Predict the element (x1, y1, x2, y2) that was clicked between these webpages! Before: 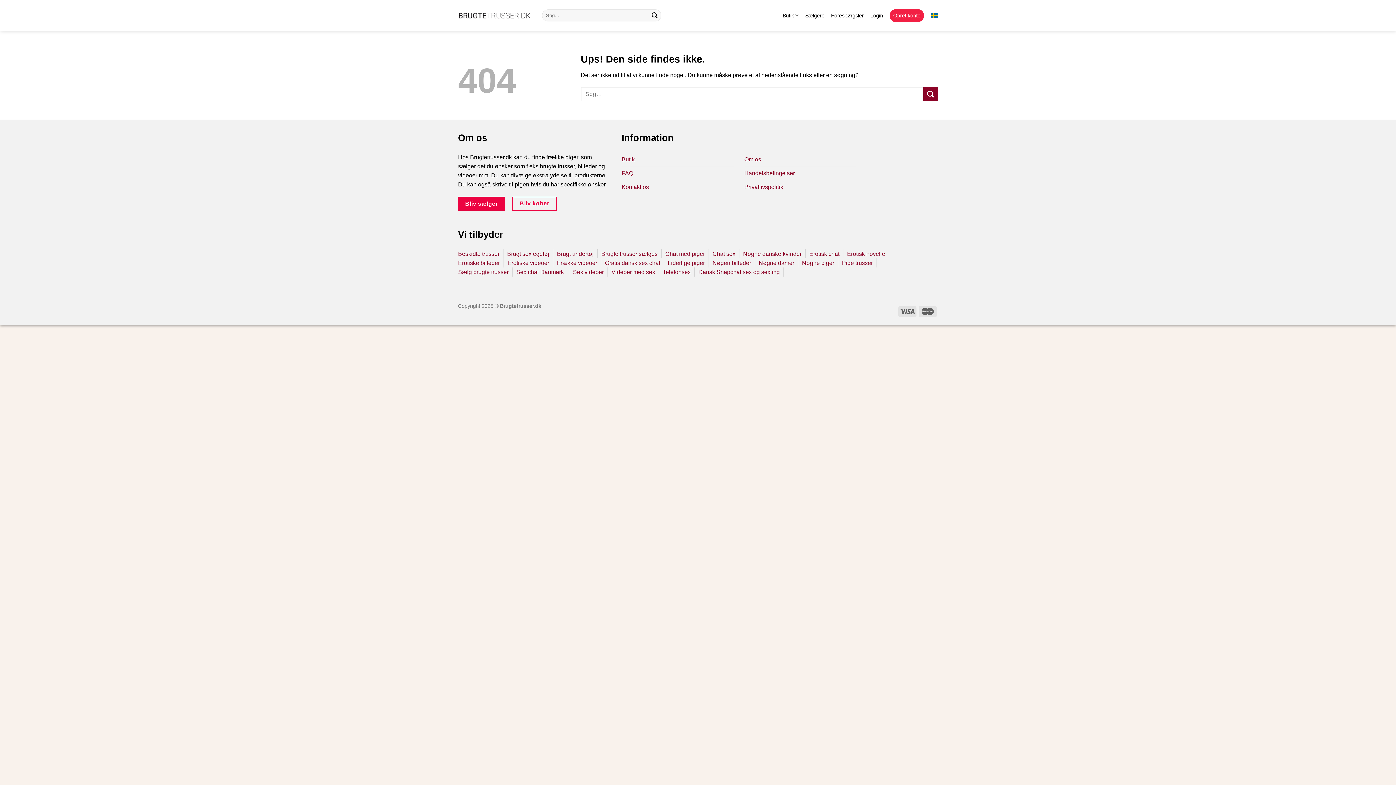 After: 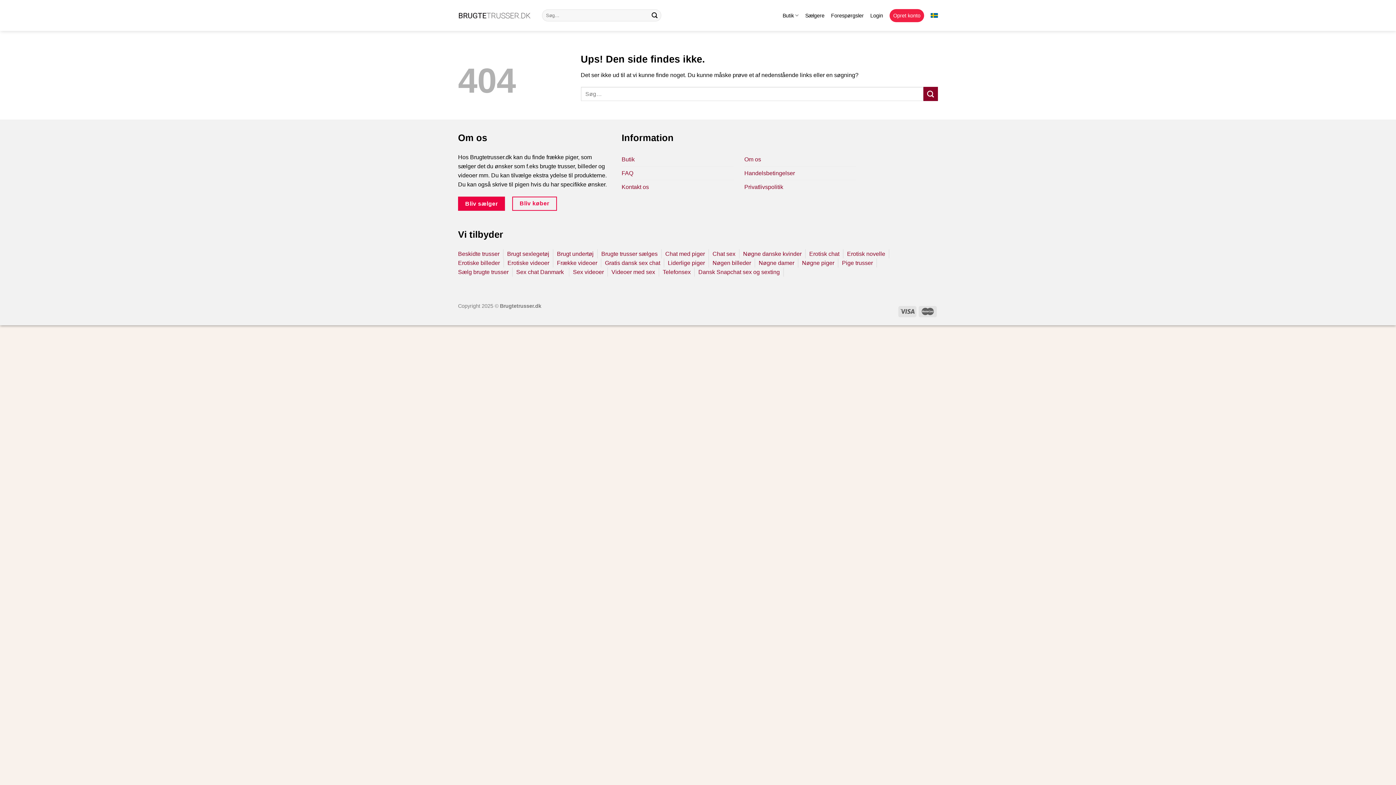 Action: bbox: (842, 258, 873, 267) label: Pige trusser